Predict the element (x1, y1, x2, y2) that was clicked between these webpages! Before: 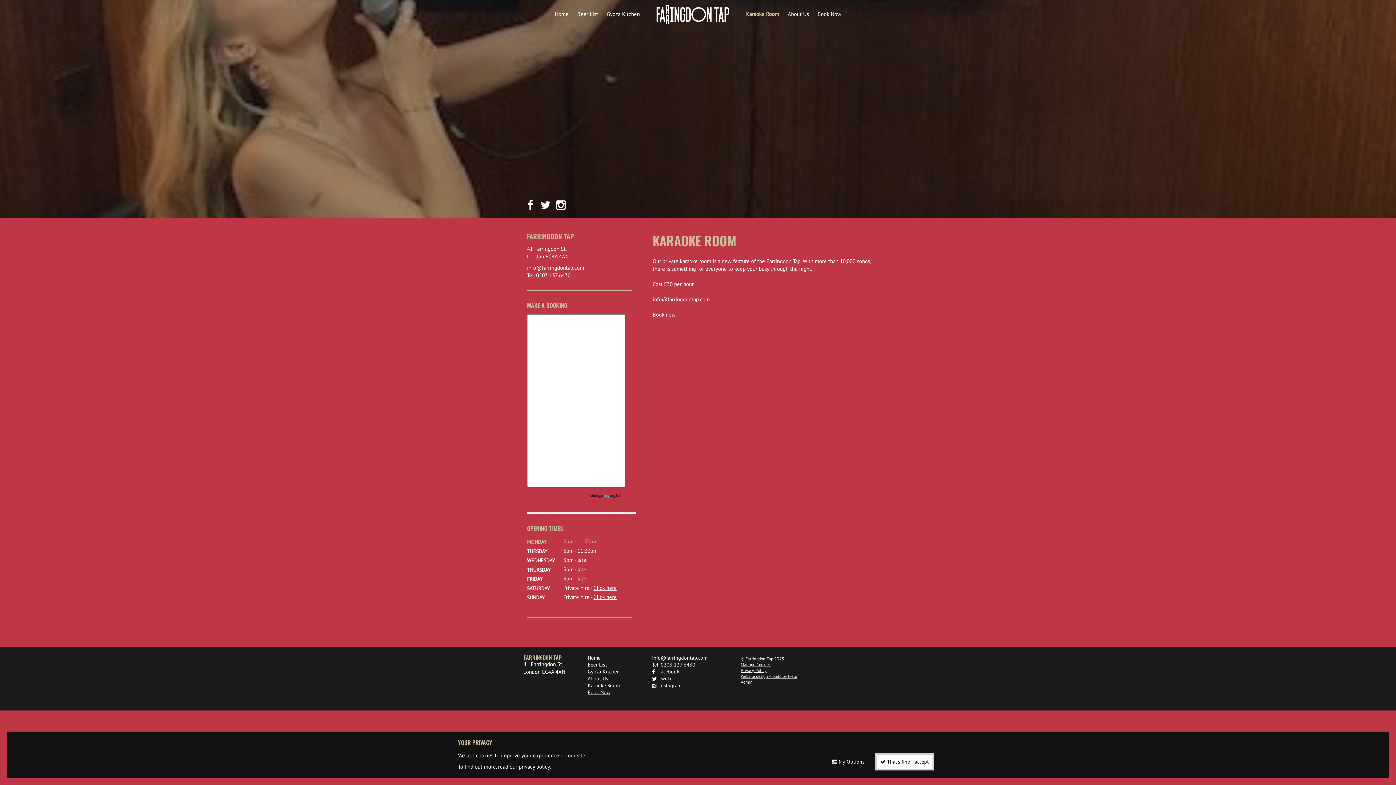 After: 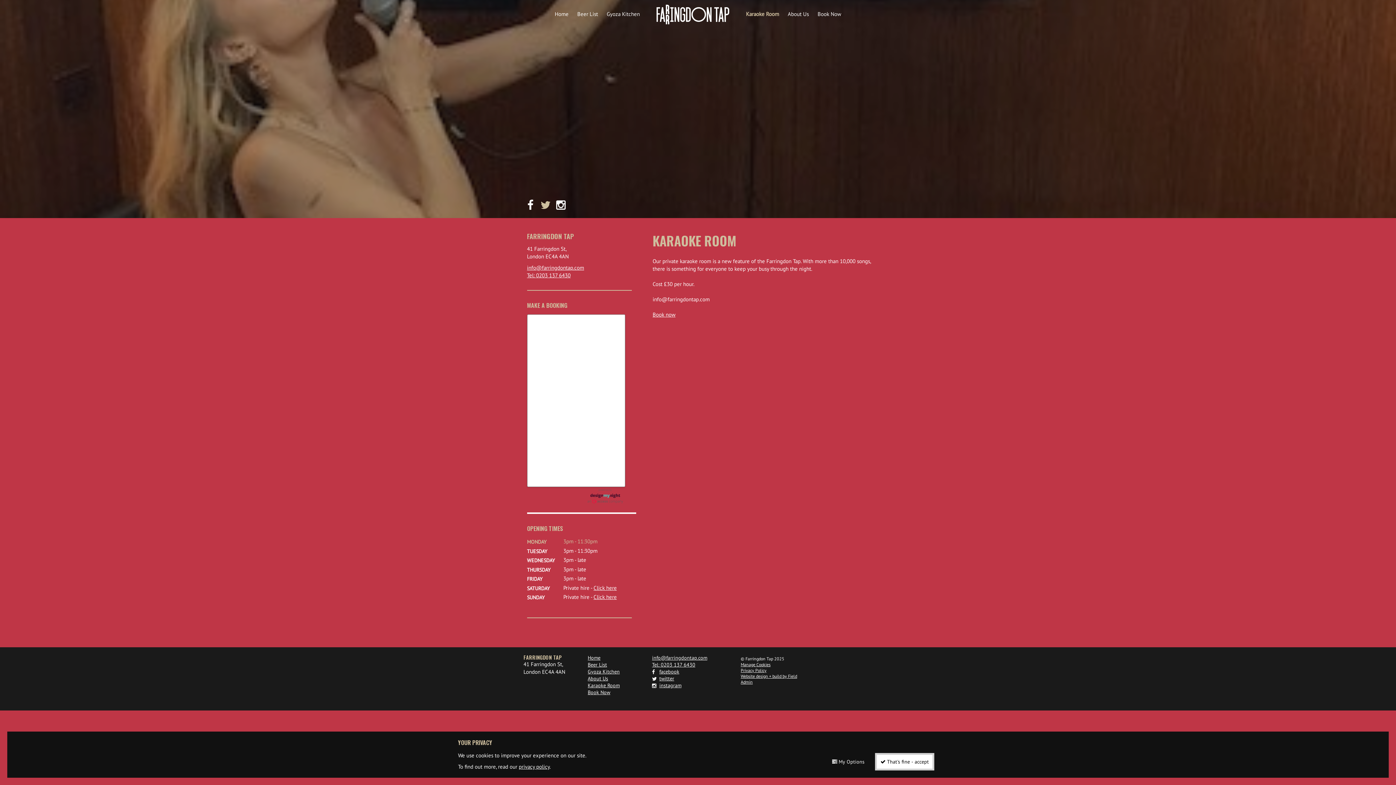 Action: bbox: (540, 199, 551, 210)